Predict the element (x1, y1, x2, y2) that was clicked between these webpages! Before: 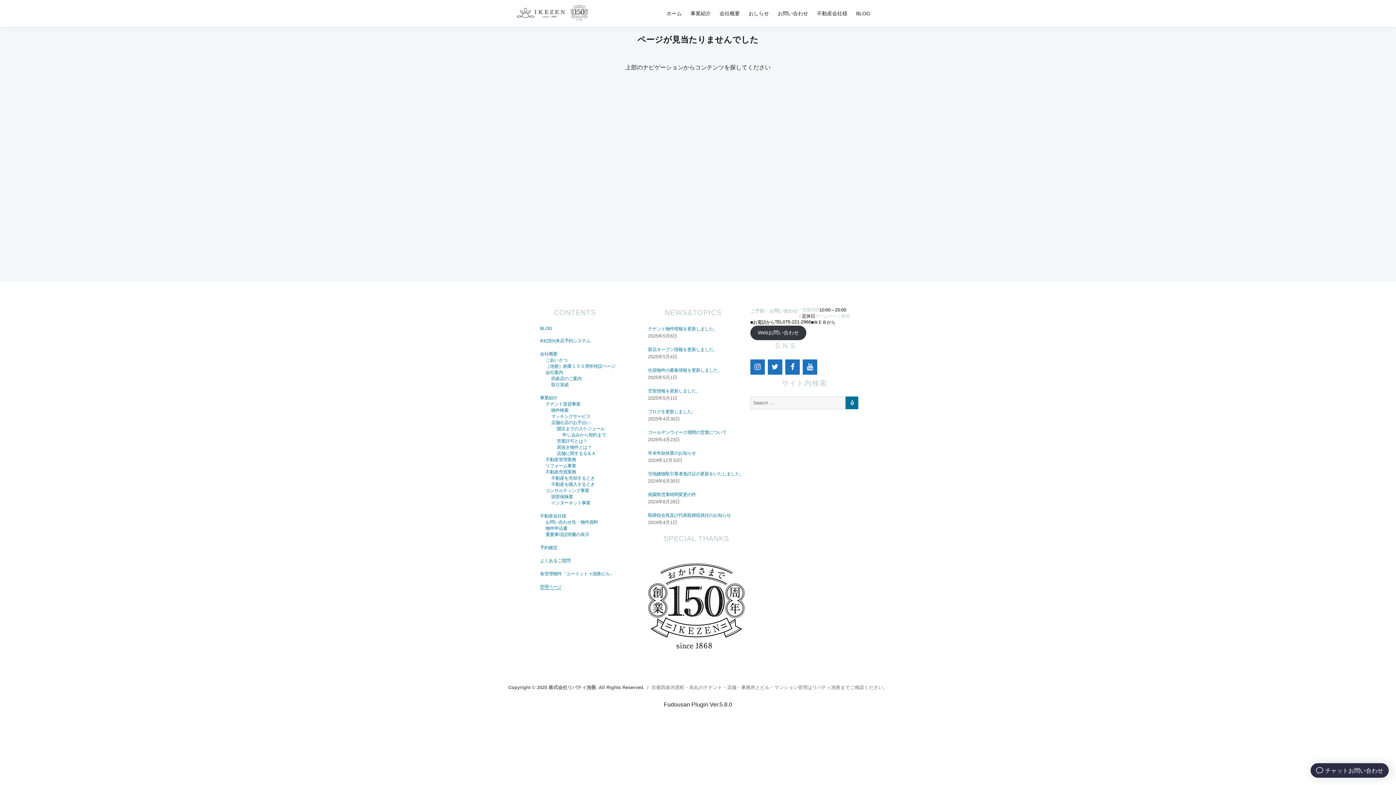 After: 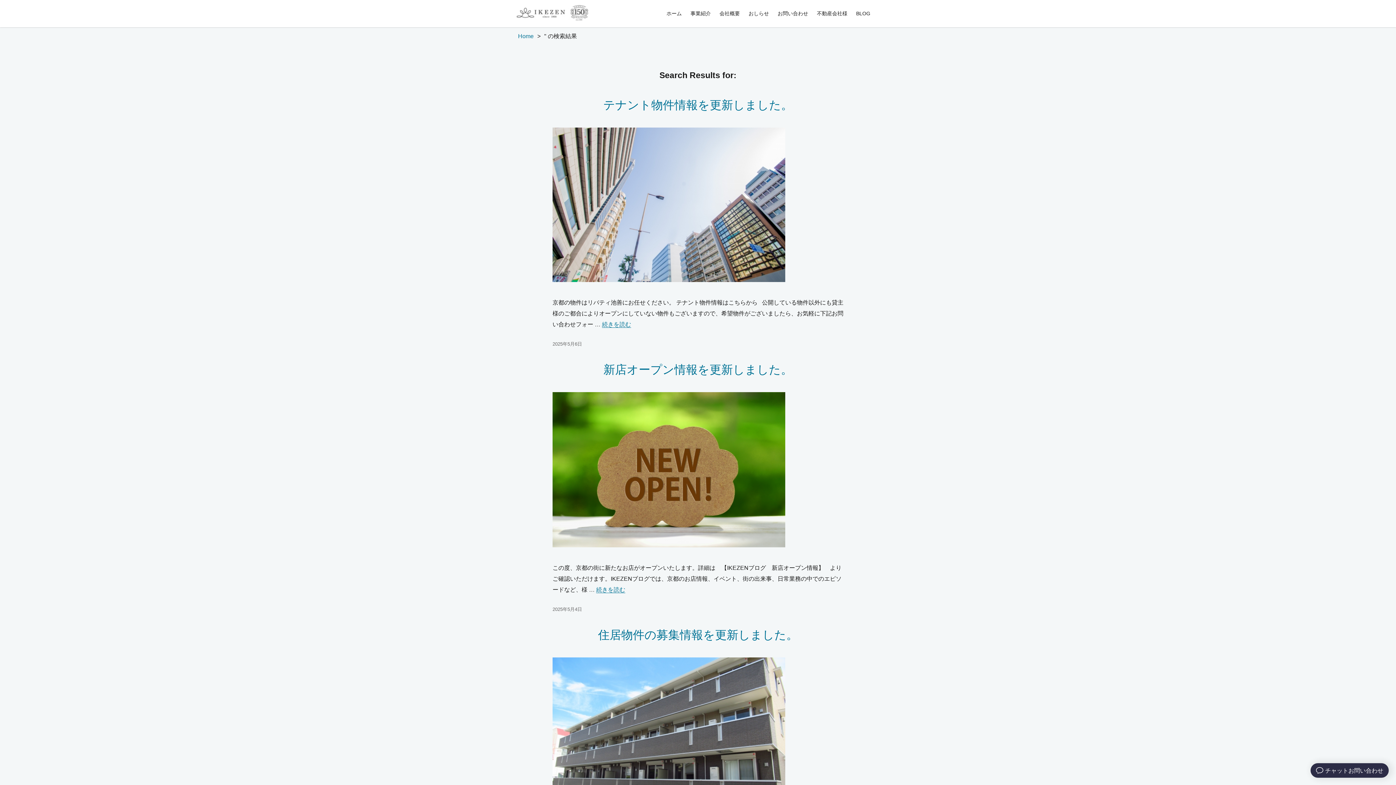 Action: label: SEARCH bbox: (845, 396, 858, 409)